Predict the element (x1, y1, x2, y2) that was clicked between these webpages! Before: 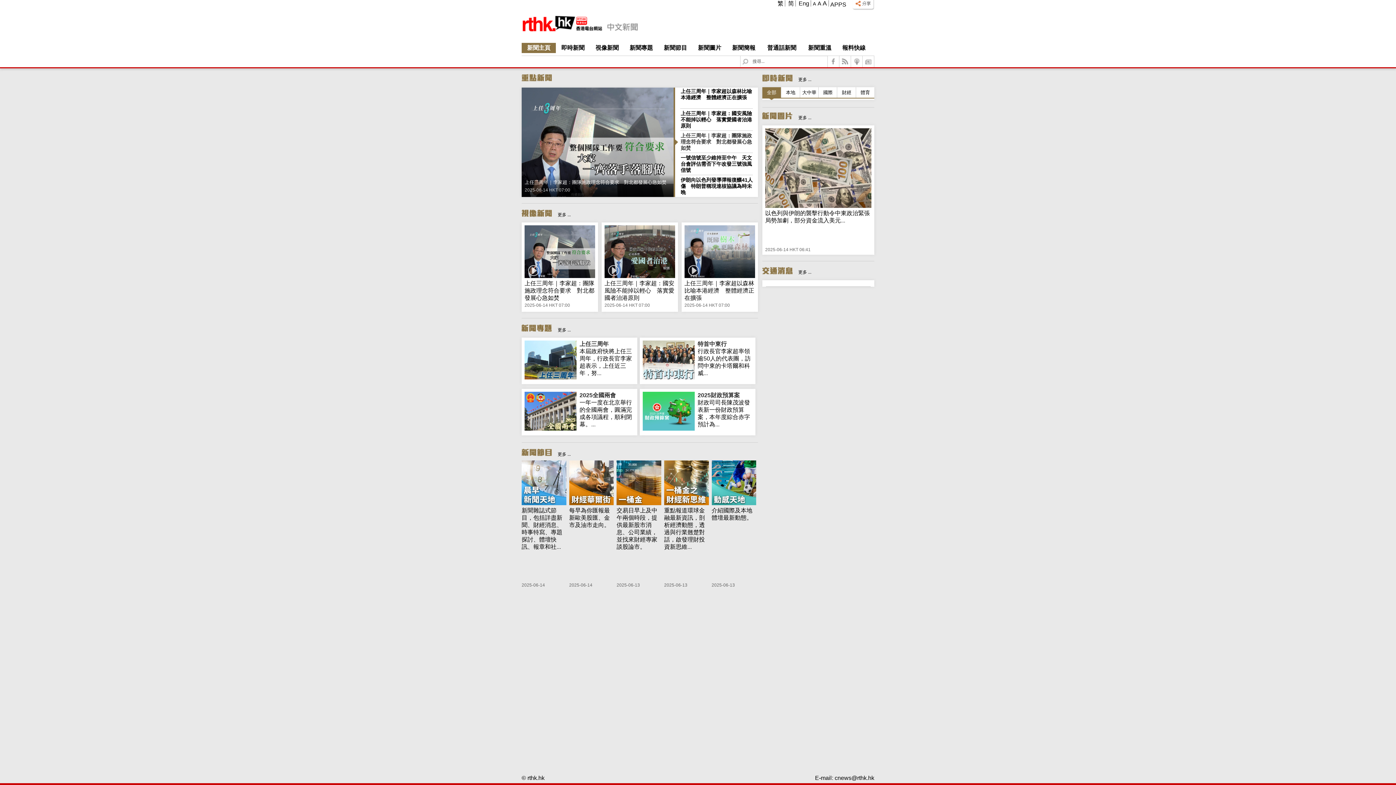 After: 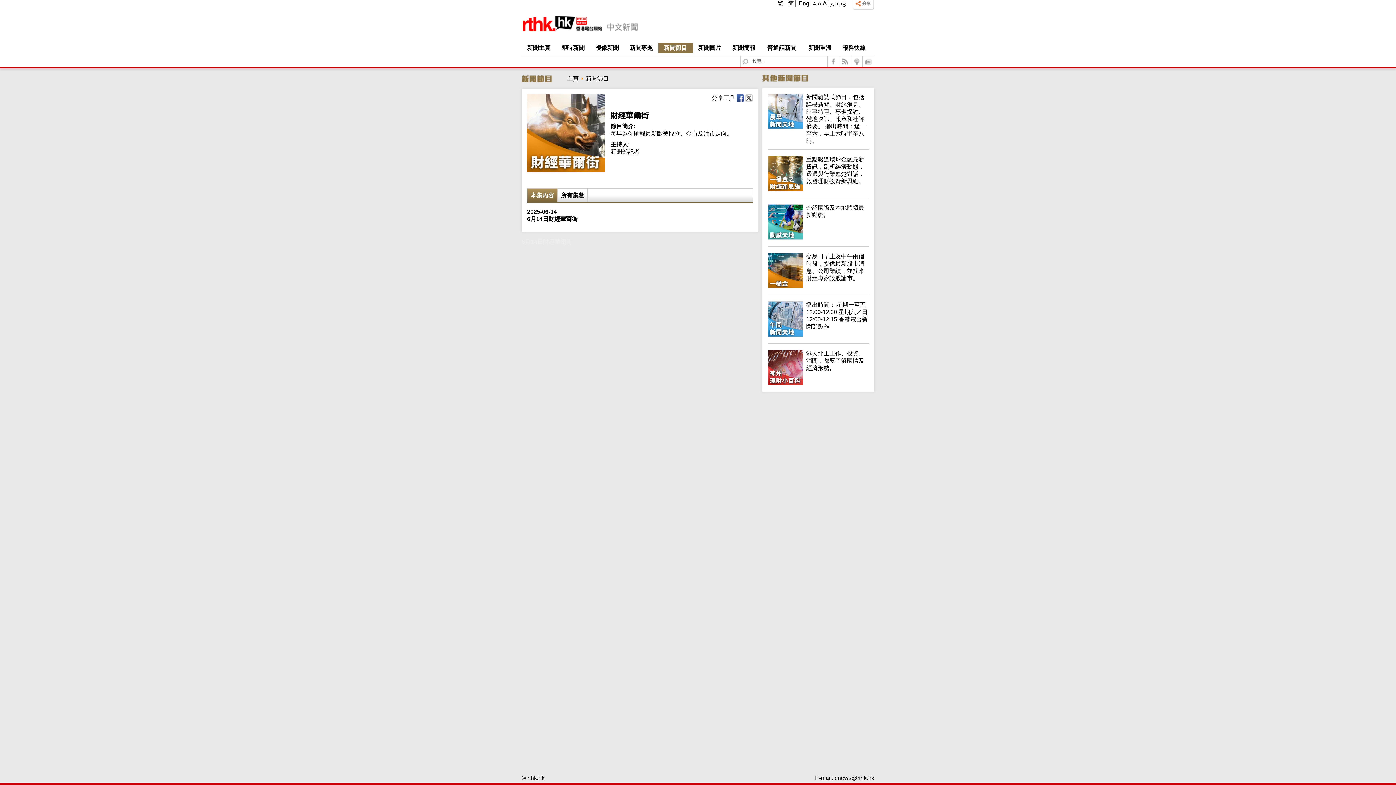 Action: label: 每早為你匯報最新歐美股匯、金市及油市走向。 bbox: (569, 507, 610, 528)